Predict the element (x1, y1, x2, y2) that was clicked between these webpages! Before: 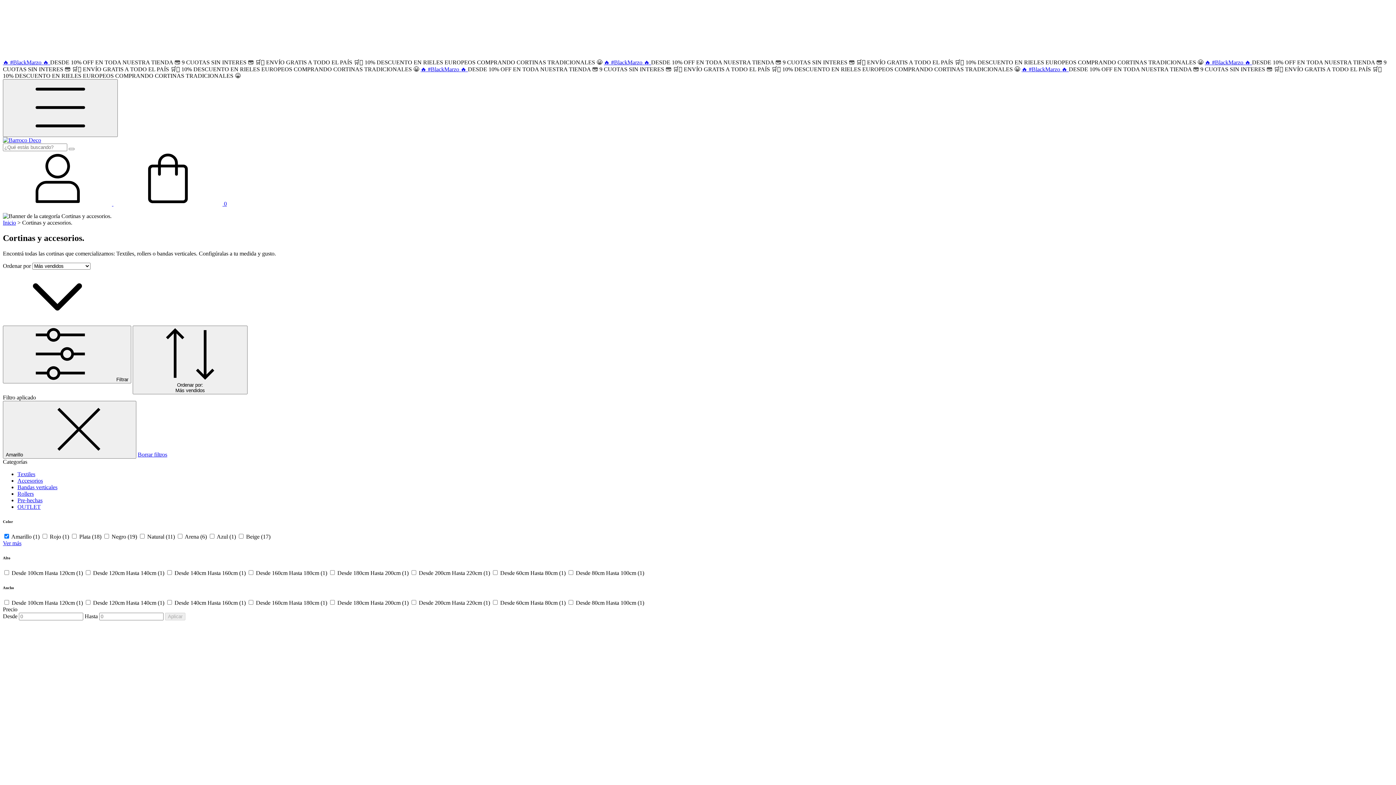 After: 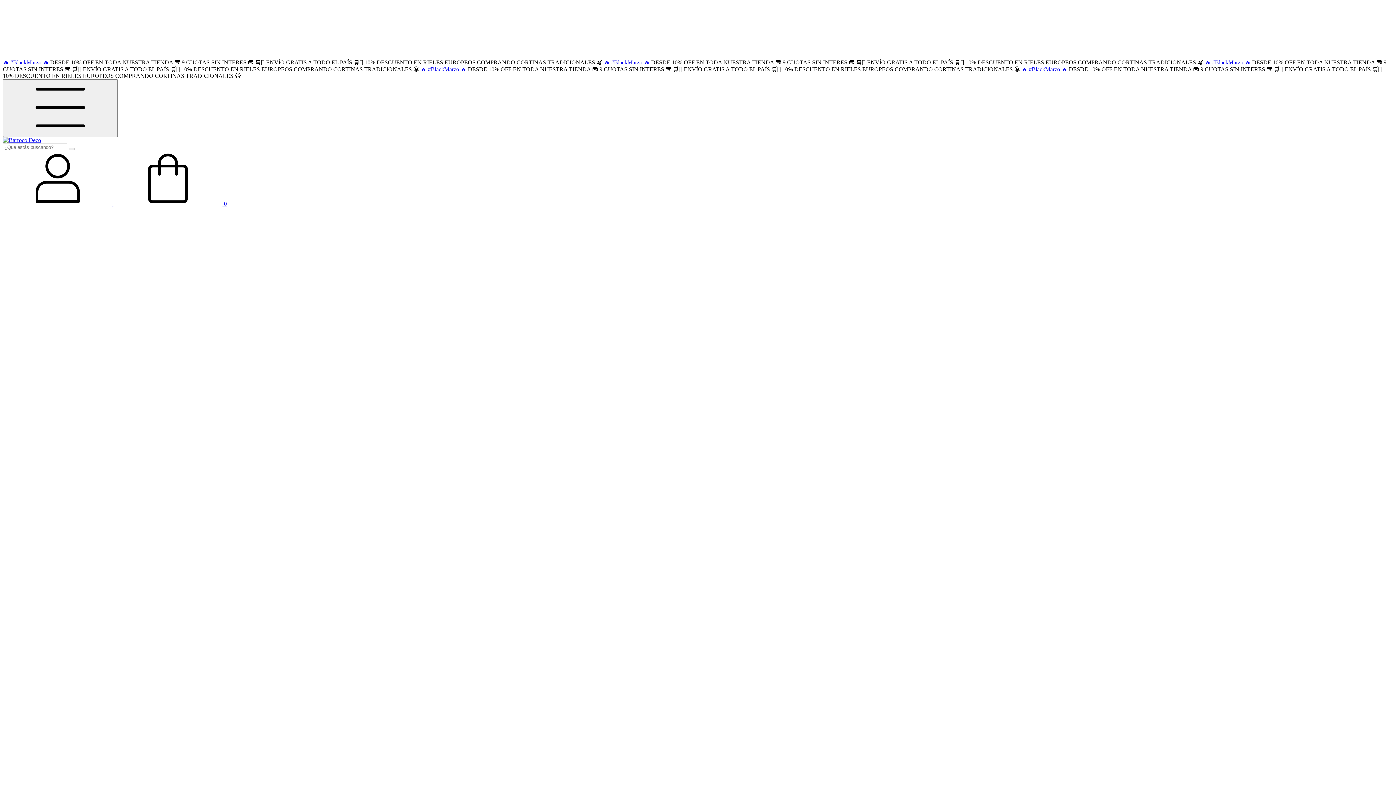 Action: label: Inicio bbox: (2, 219, 16, 225)